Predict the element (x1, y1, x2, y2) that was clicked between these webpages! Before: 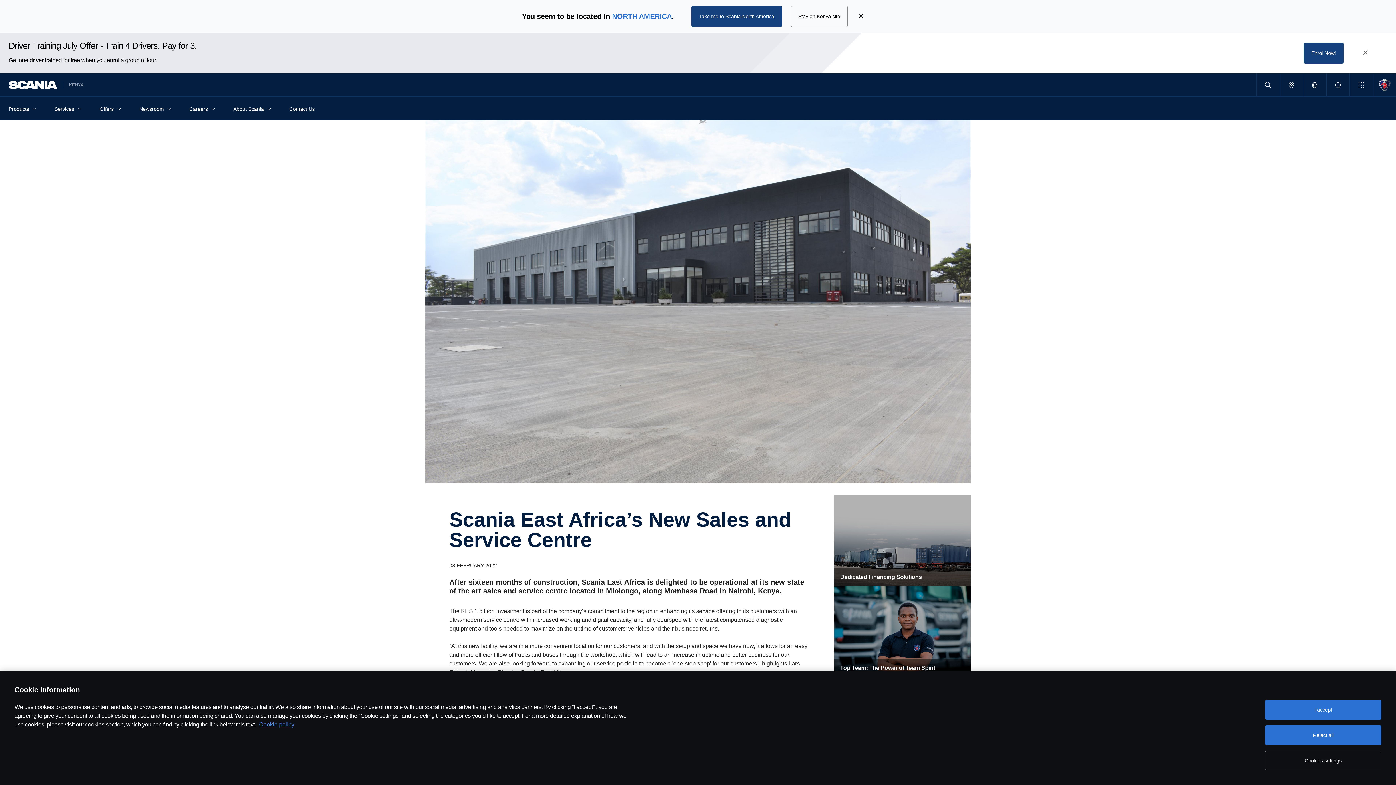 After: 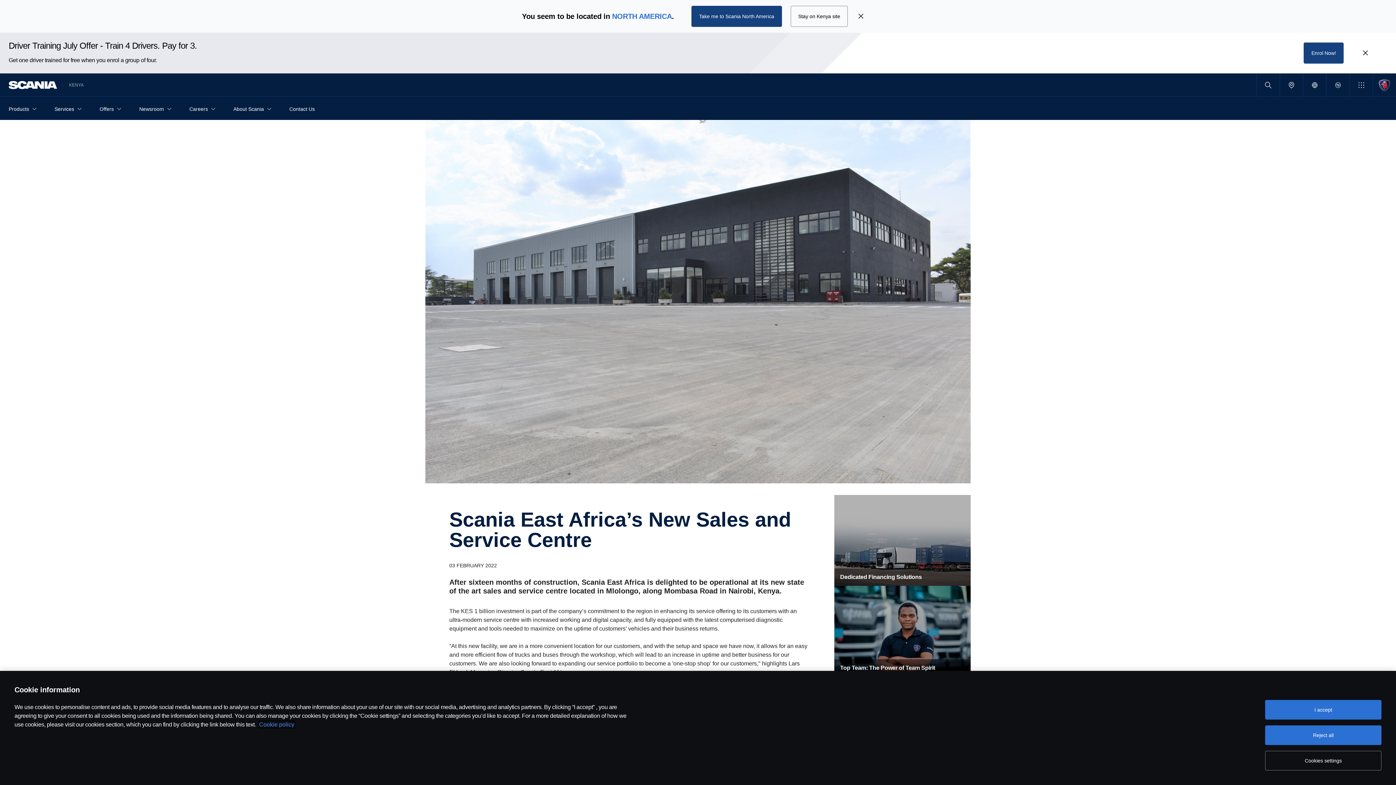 Action: bbox: (259, 721, 294, 728) label: Cookie policy, opens in a new tab